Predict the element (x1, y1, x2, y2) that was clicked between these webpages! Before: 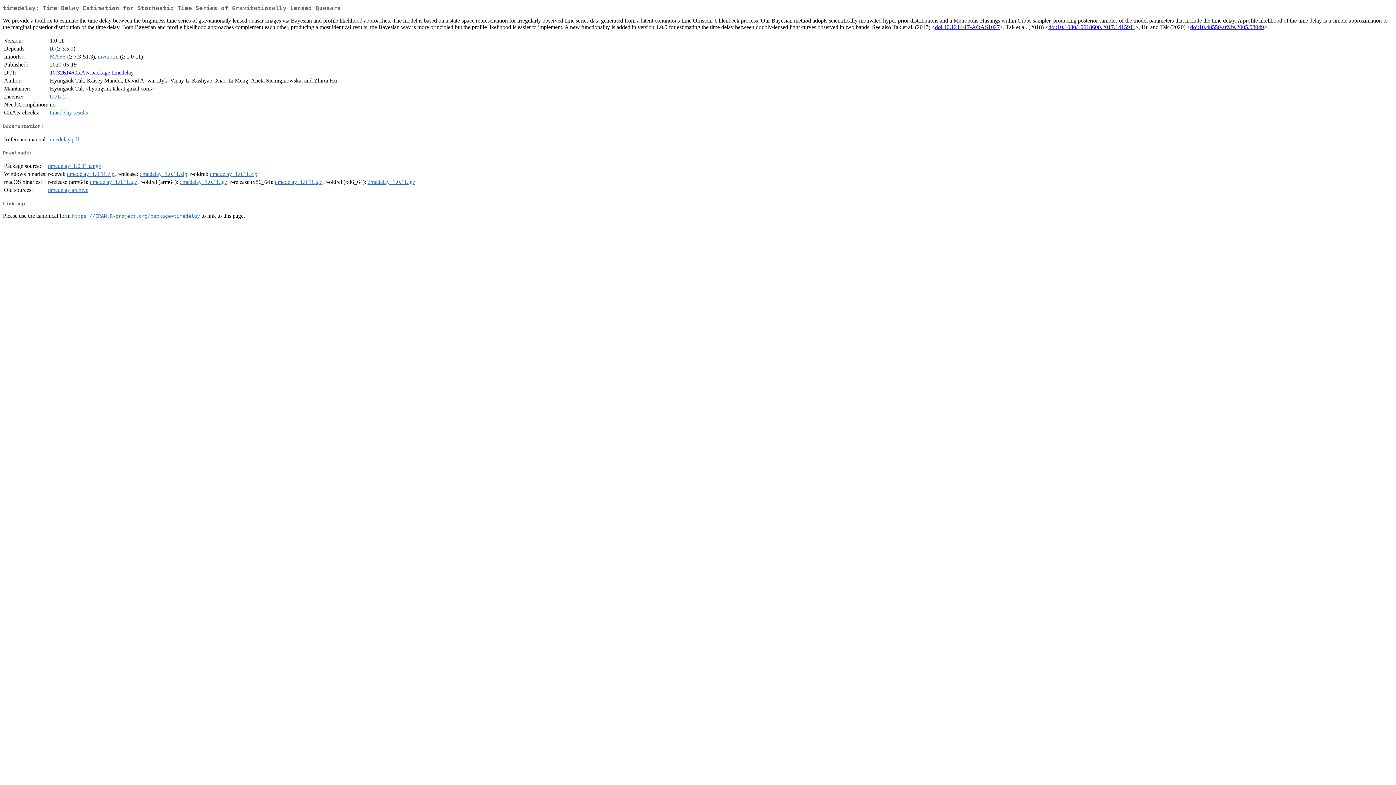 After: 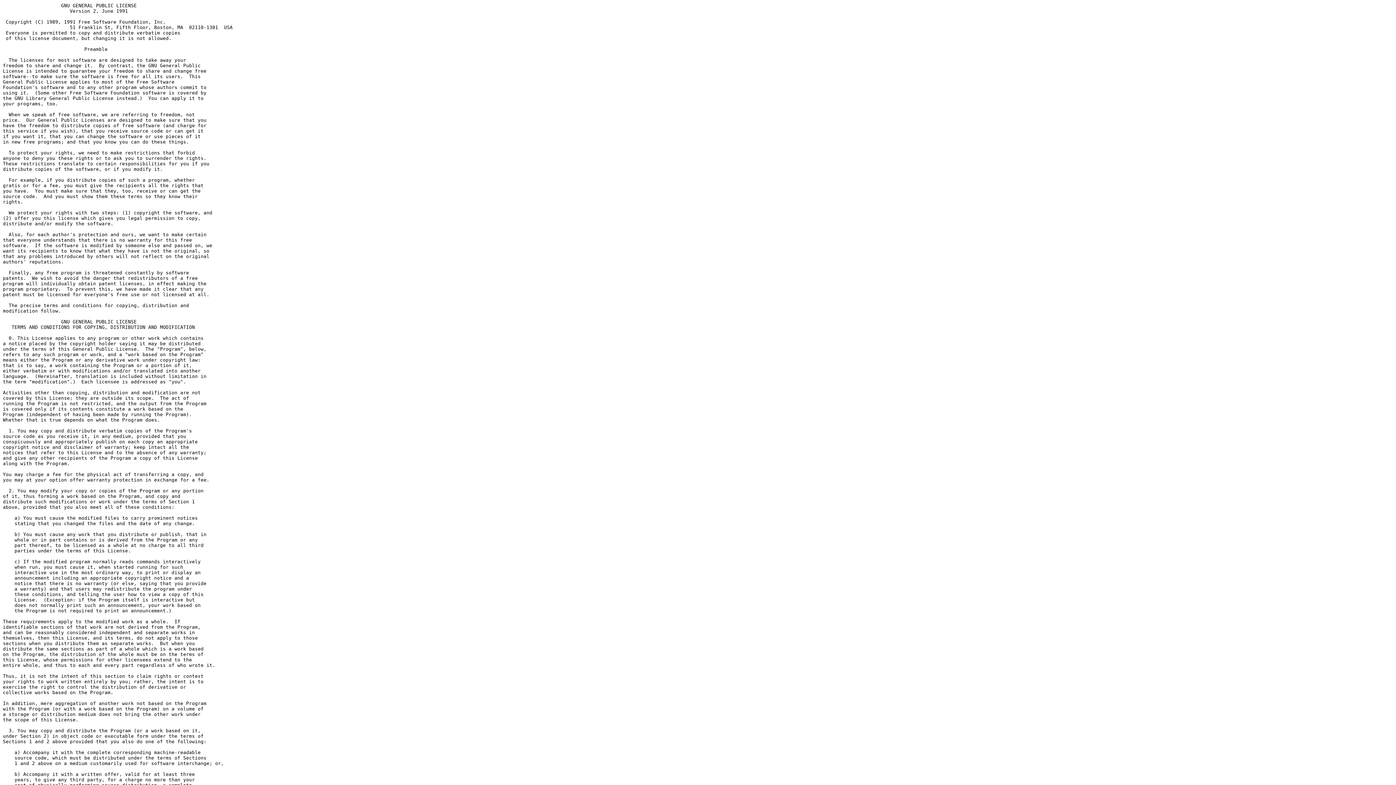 Action: bbox: (49, 93, 65, 99) label: GPL-2